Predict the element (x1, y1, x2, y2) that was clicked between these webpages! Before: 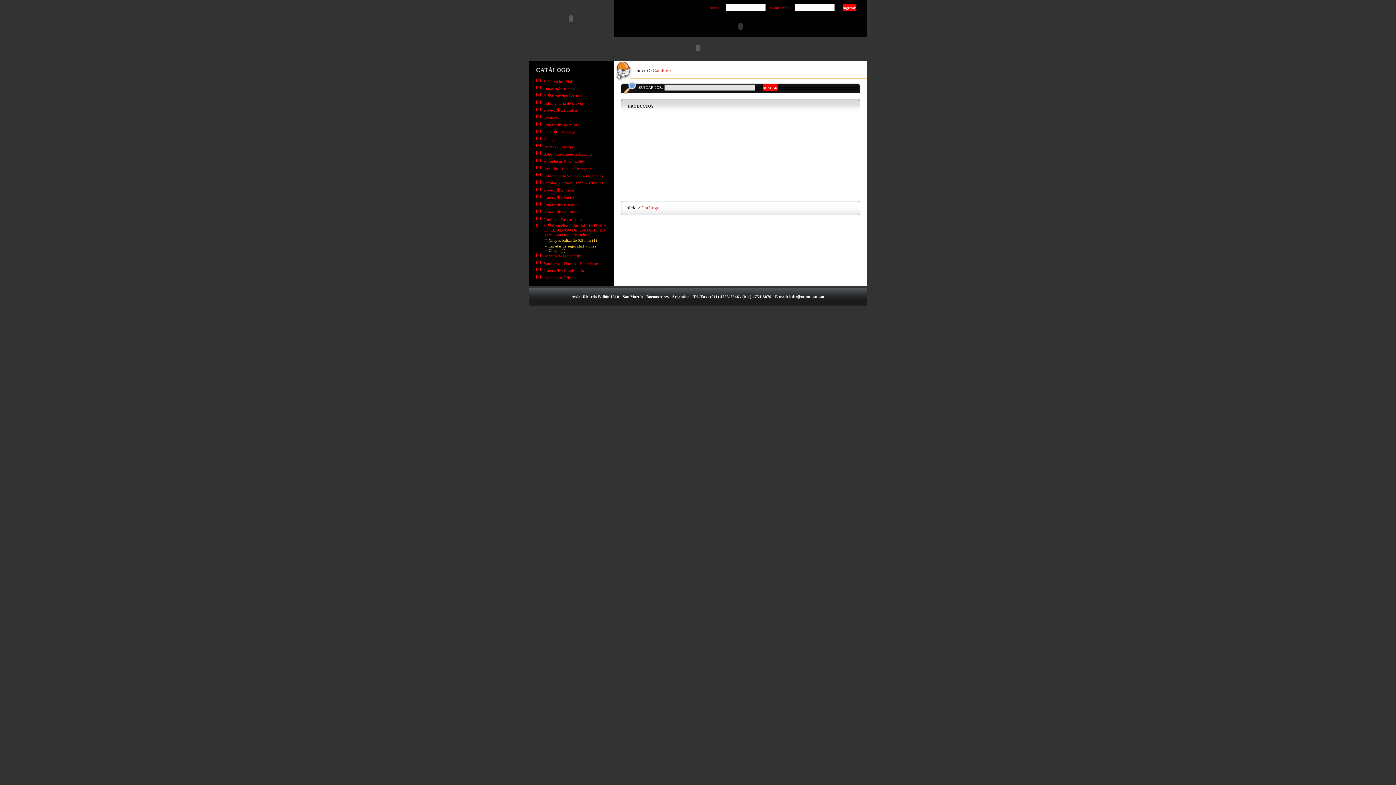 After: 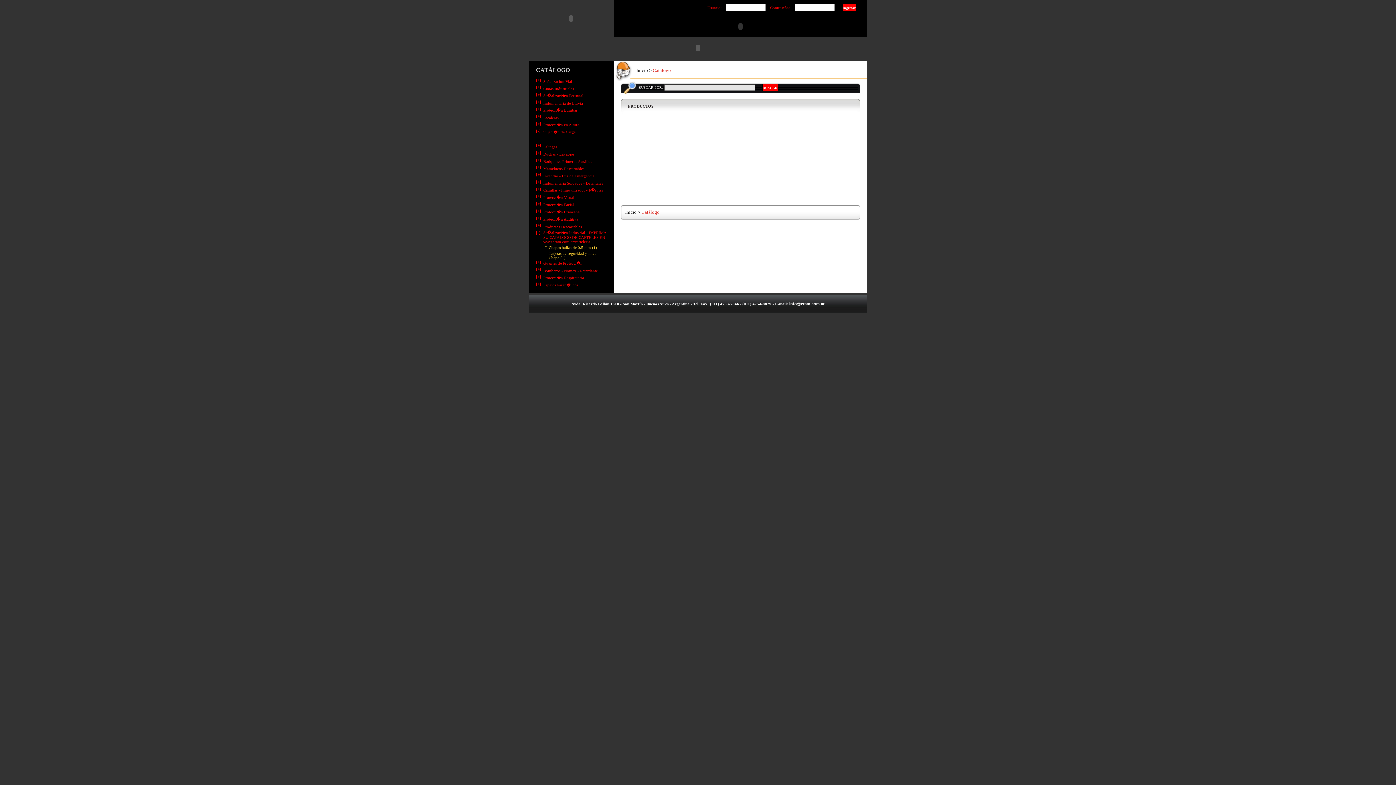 Action: label: Sujeci�n de Carga bbox: (543, 129, 575, 134)